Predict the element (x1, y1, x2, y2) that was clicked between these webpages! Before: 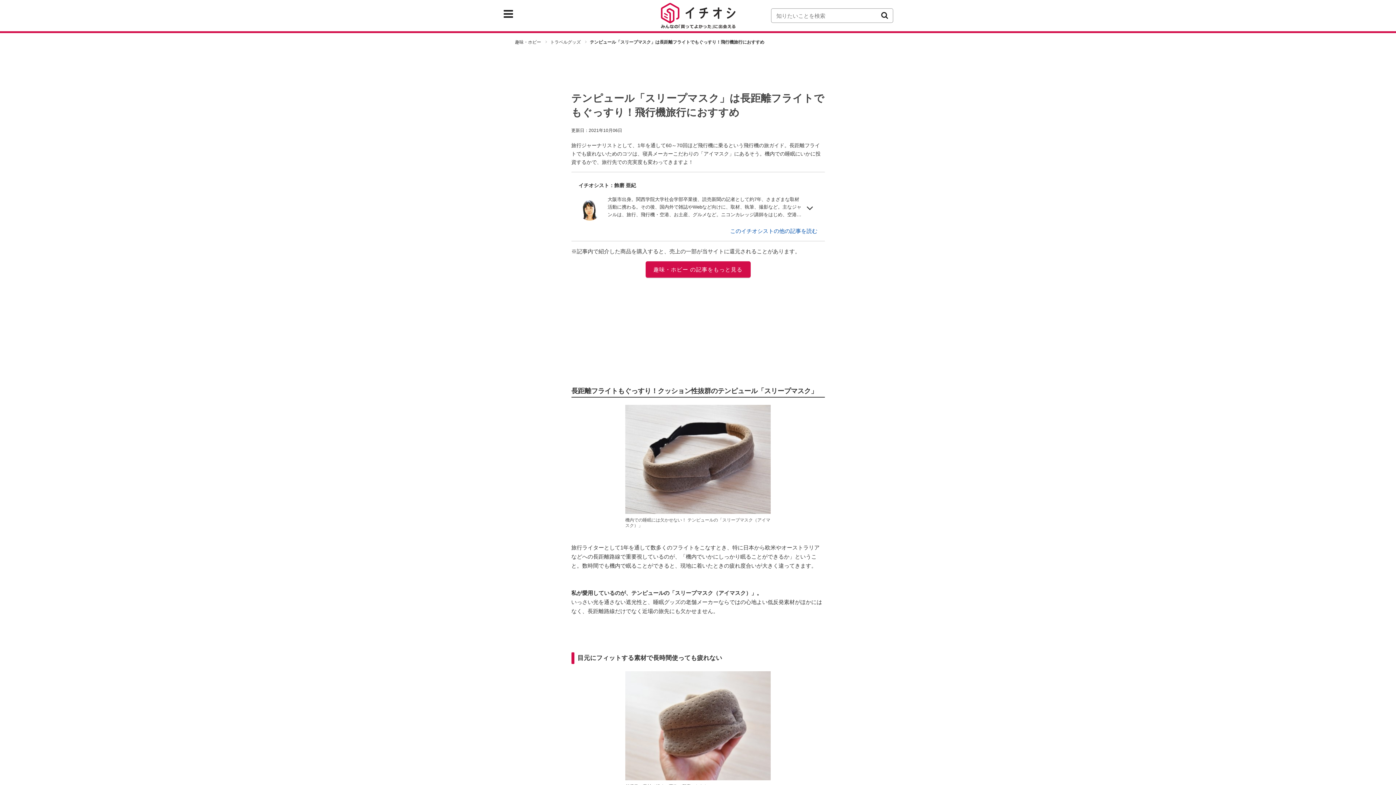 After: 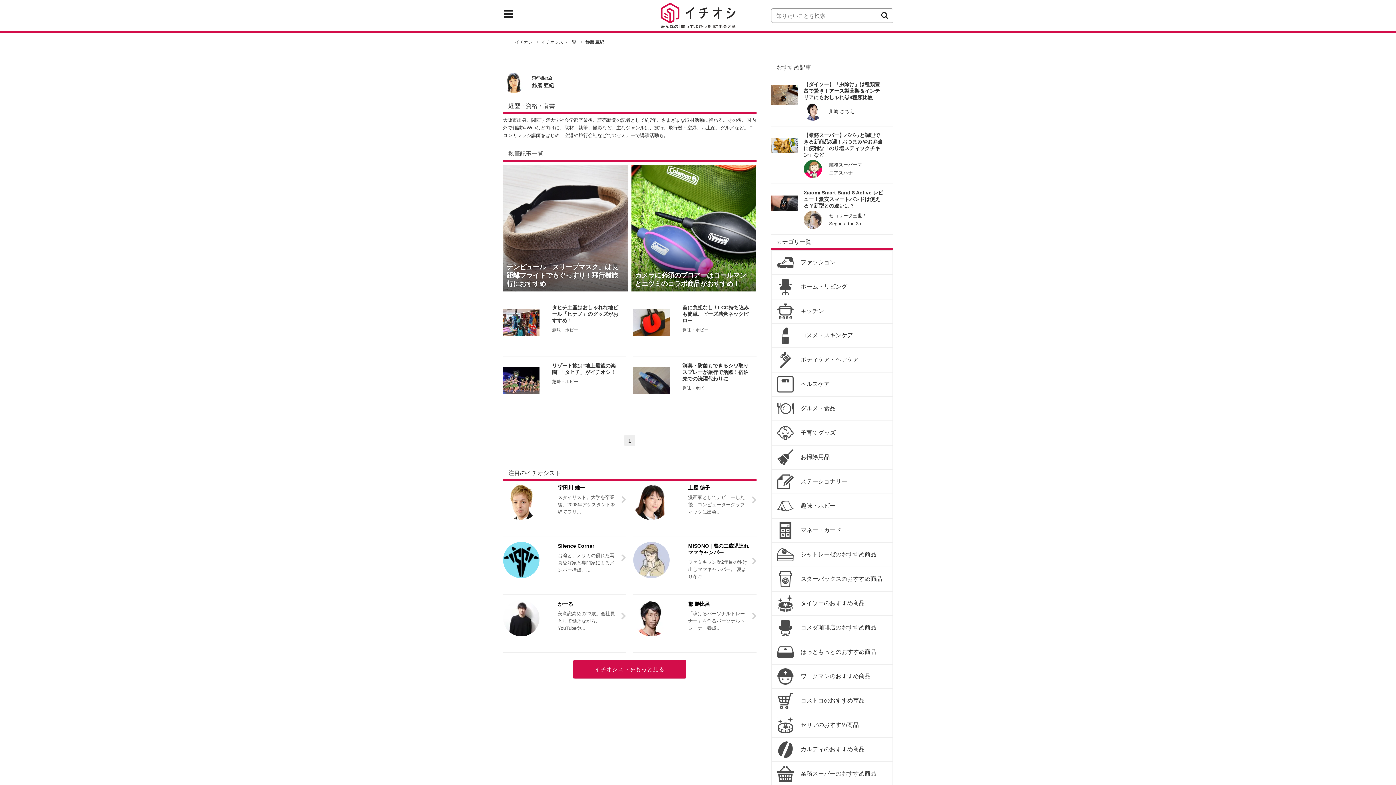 Action: bbox: (730, 228, 817, 234) label: このイチオシストの他の記事を読む